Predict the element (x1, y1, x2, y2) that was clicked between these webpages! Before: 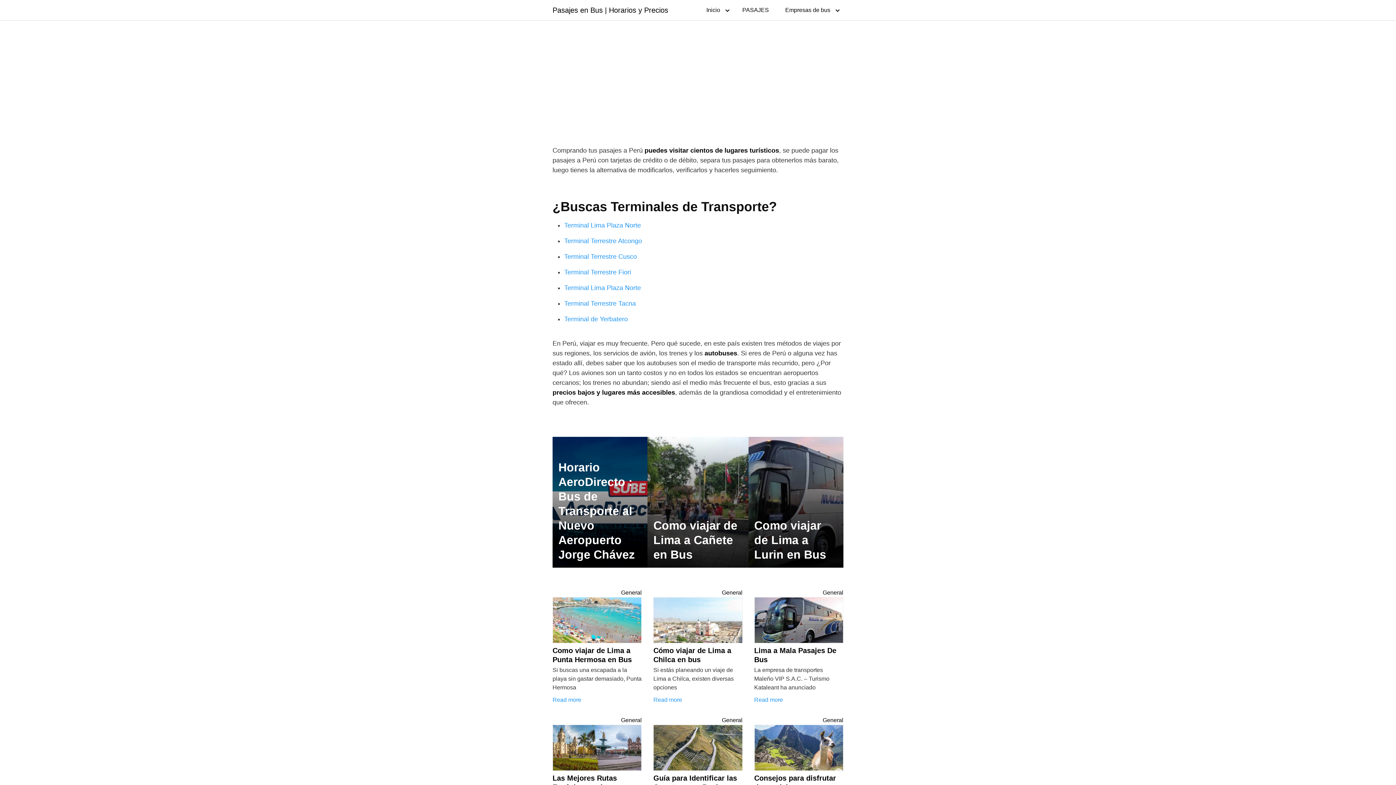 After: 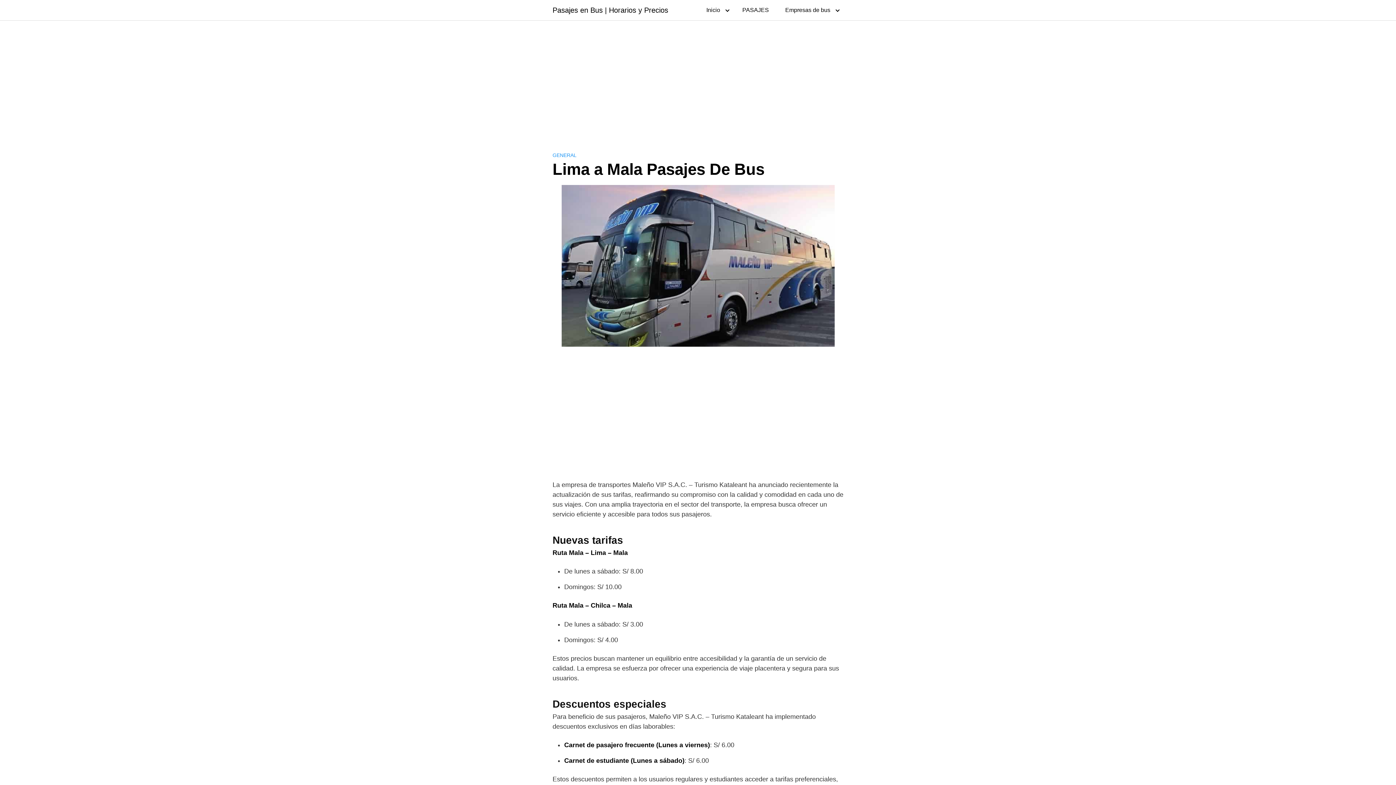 Action: bbox: (754, 695, 843, 704) label: Read more